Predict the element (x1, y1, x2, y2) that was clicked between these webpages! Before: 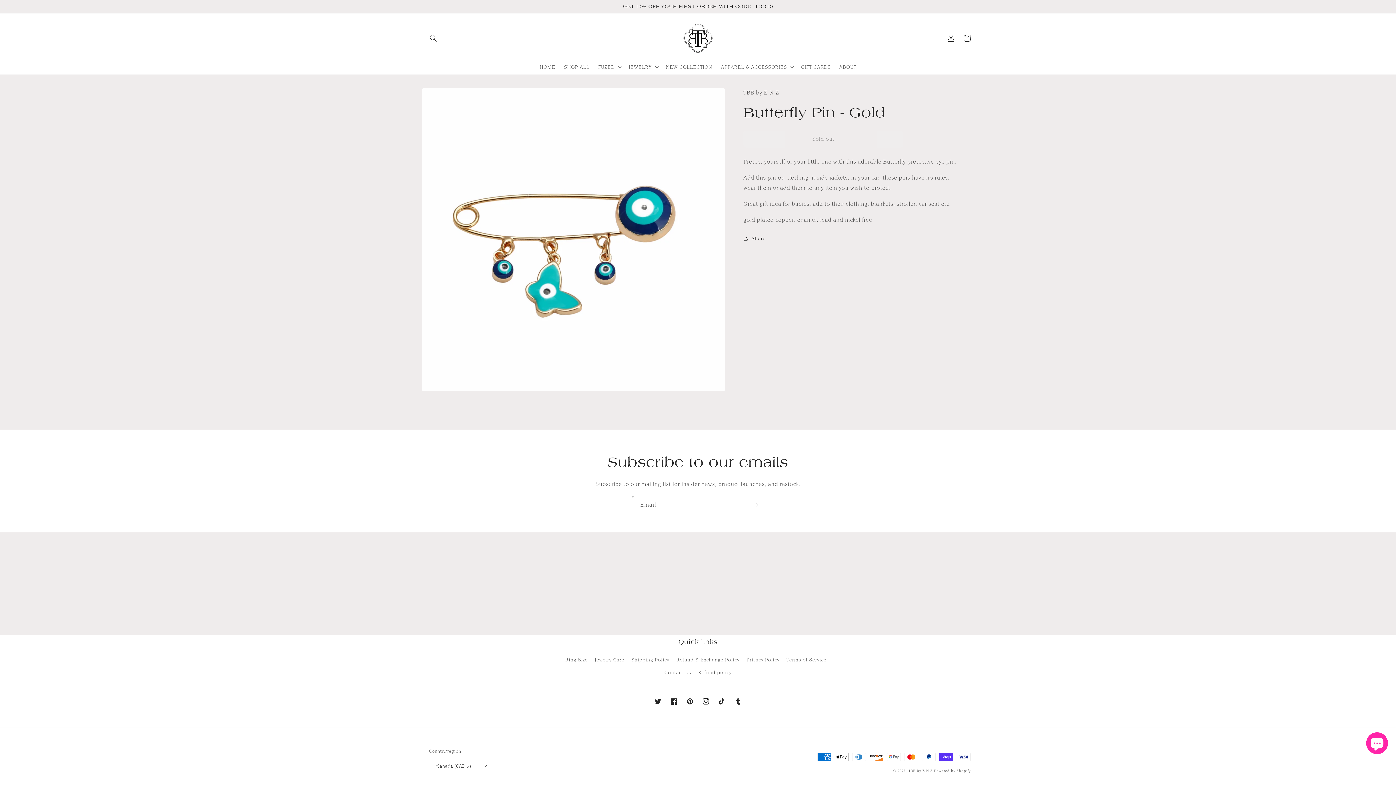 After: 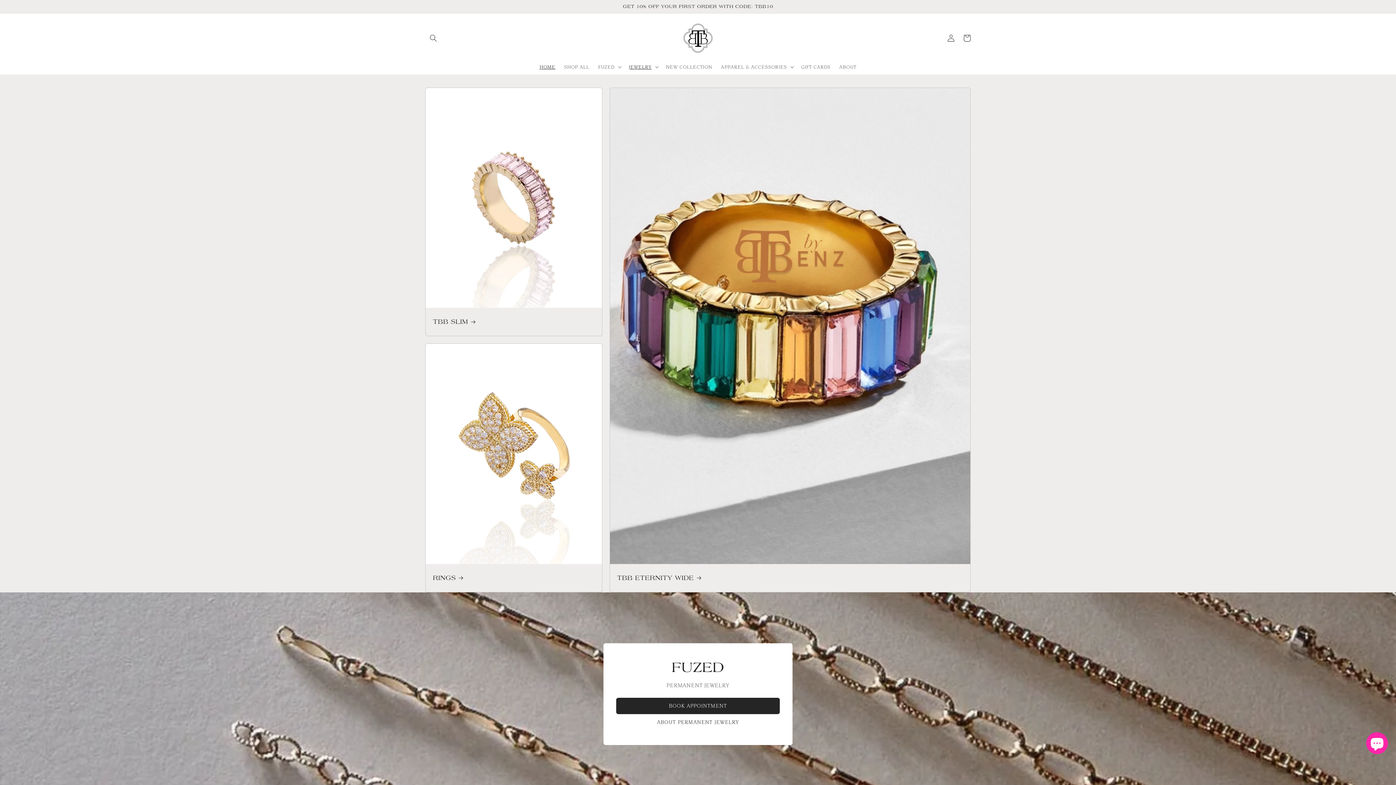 Action: bbox: (908, 768, 932, 773) label: TBB by E N Z